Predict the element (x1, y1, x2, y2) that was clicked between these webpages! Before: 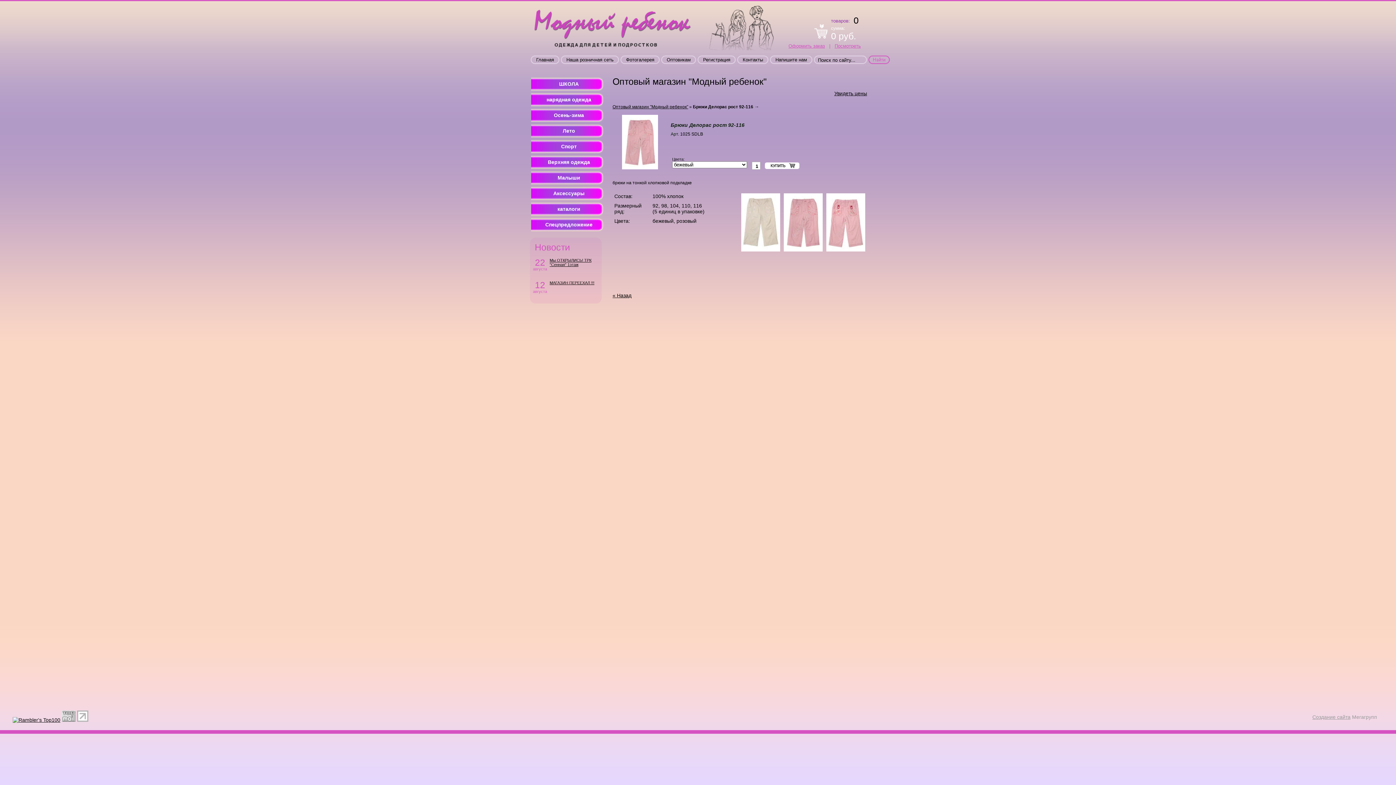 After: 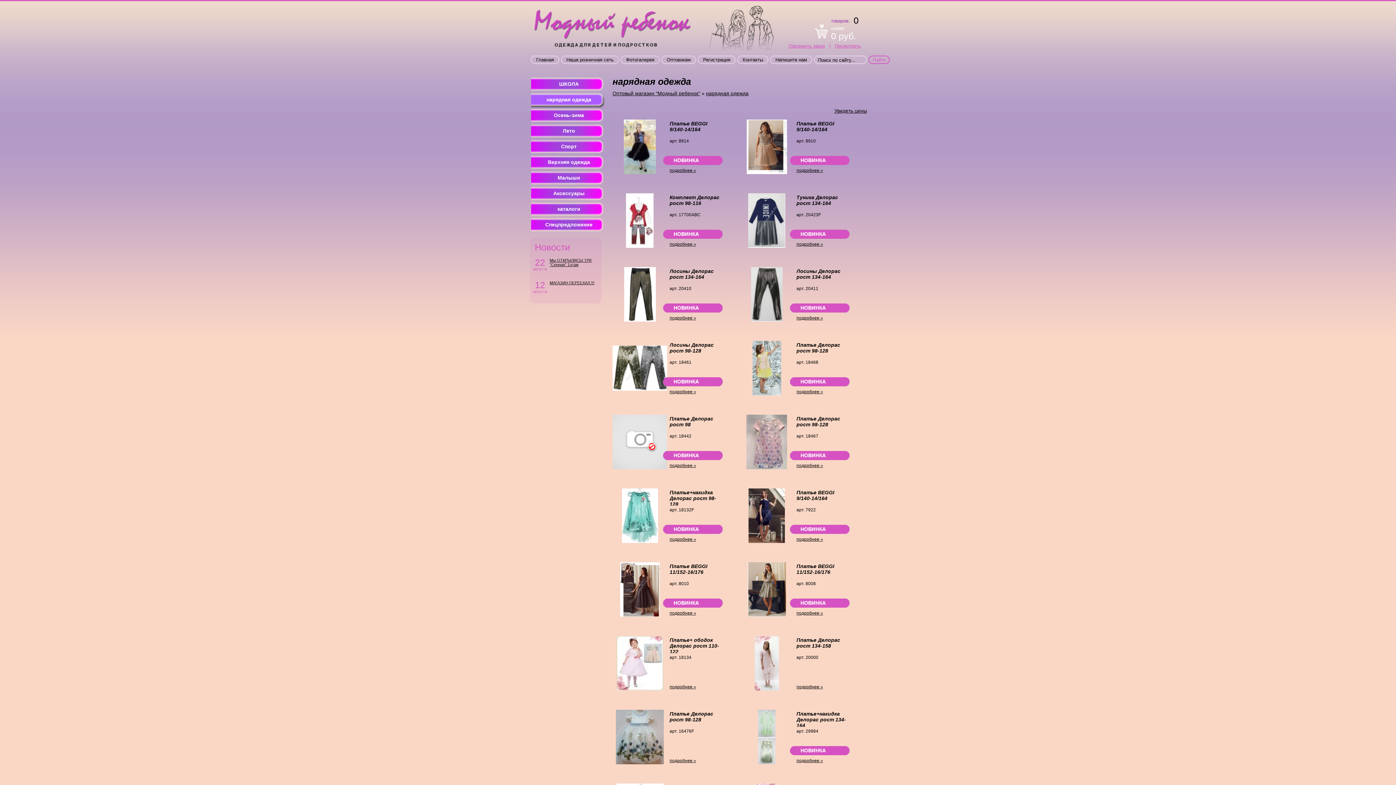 Action: label: нарядная одежда bbox: (531, 92, 605, 108)